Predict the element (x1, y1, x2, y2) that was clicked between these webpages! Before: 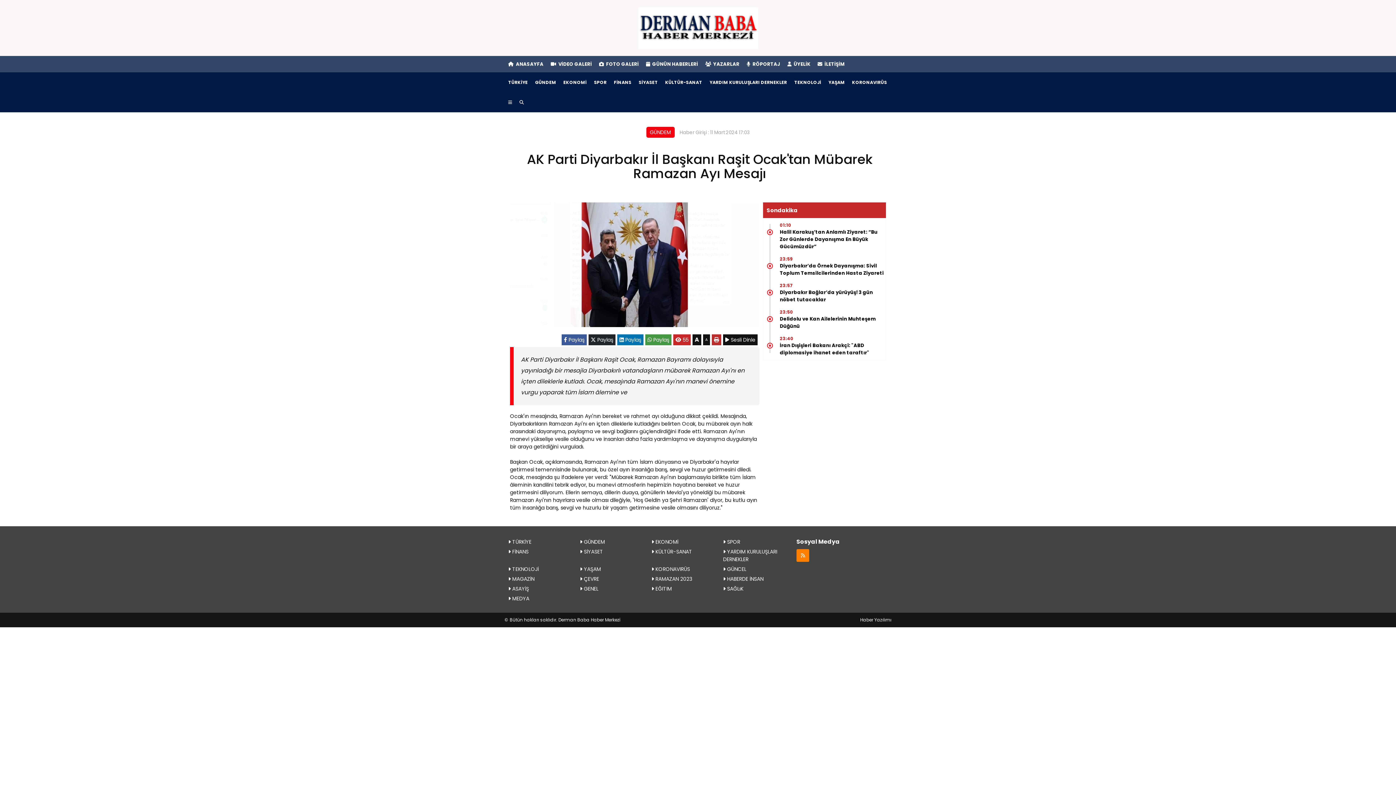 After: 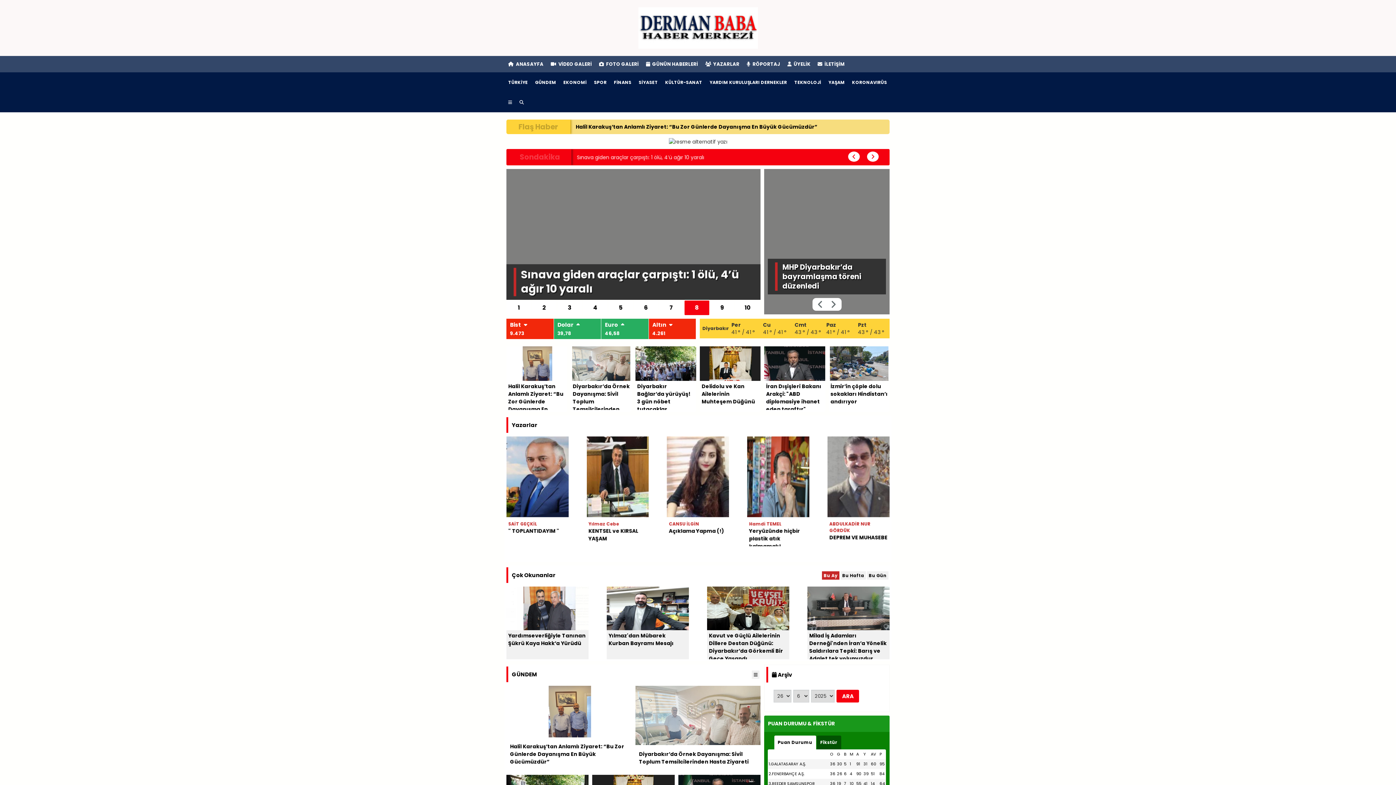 Action: bbox: (638, 23, 758, 31)